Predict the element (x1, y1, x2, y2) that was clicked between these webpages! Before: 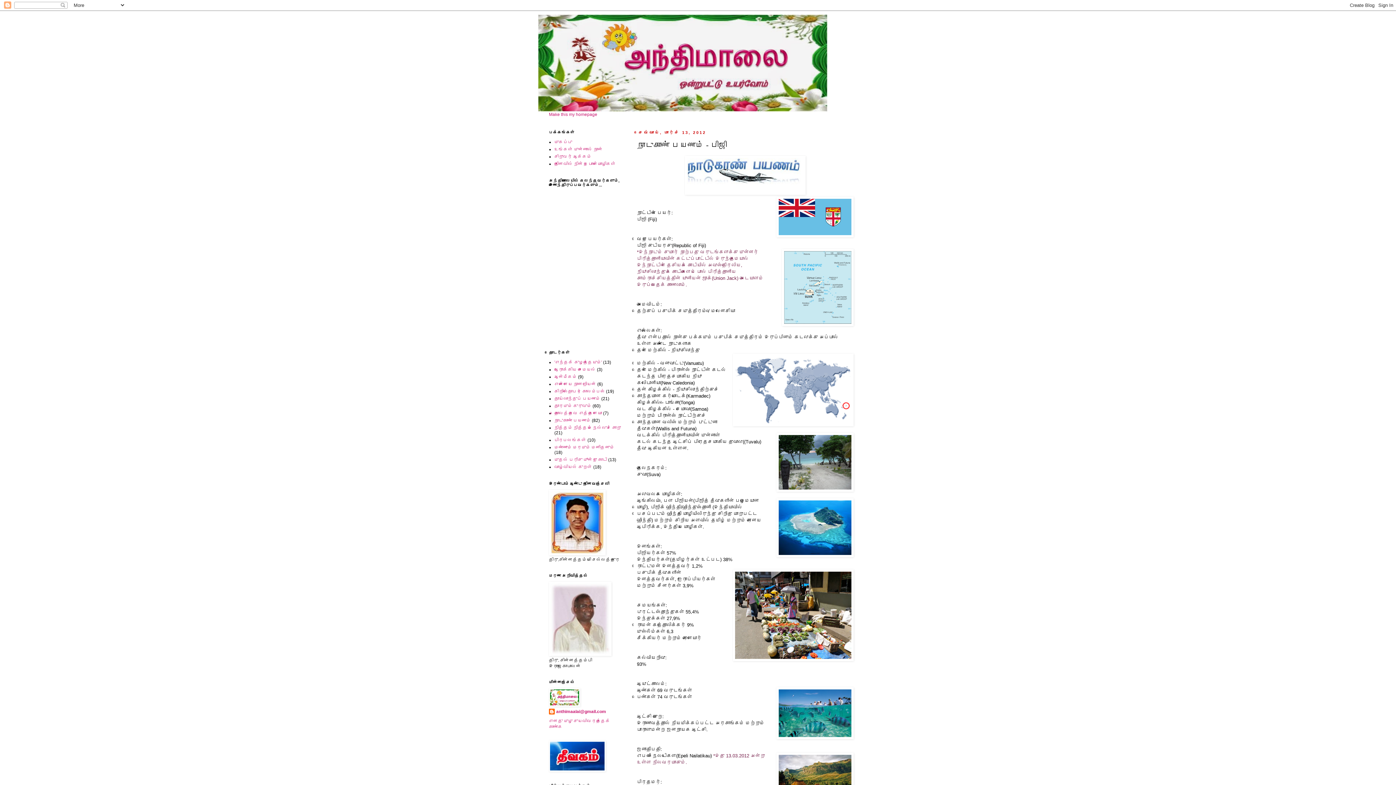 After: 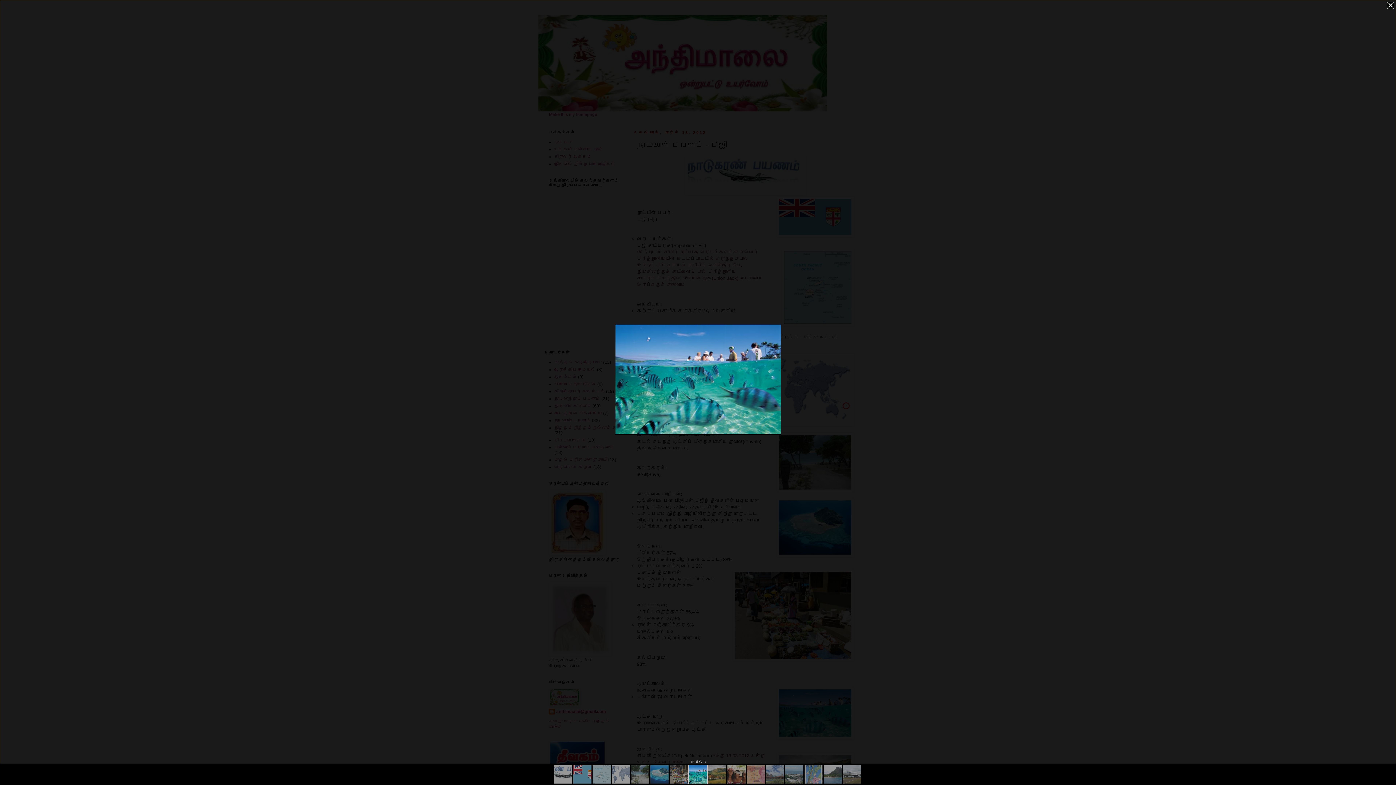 Action: bbox: (776, 687, 853, 741)